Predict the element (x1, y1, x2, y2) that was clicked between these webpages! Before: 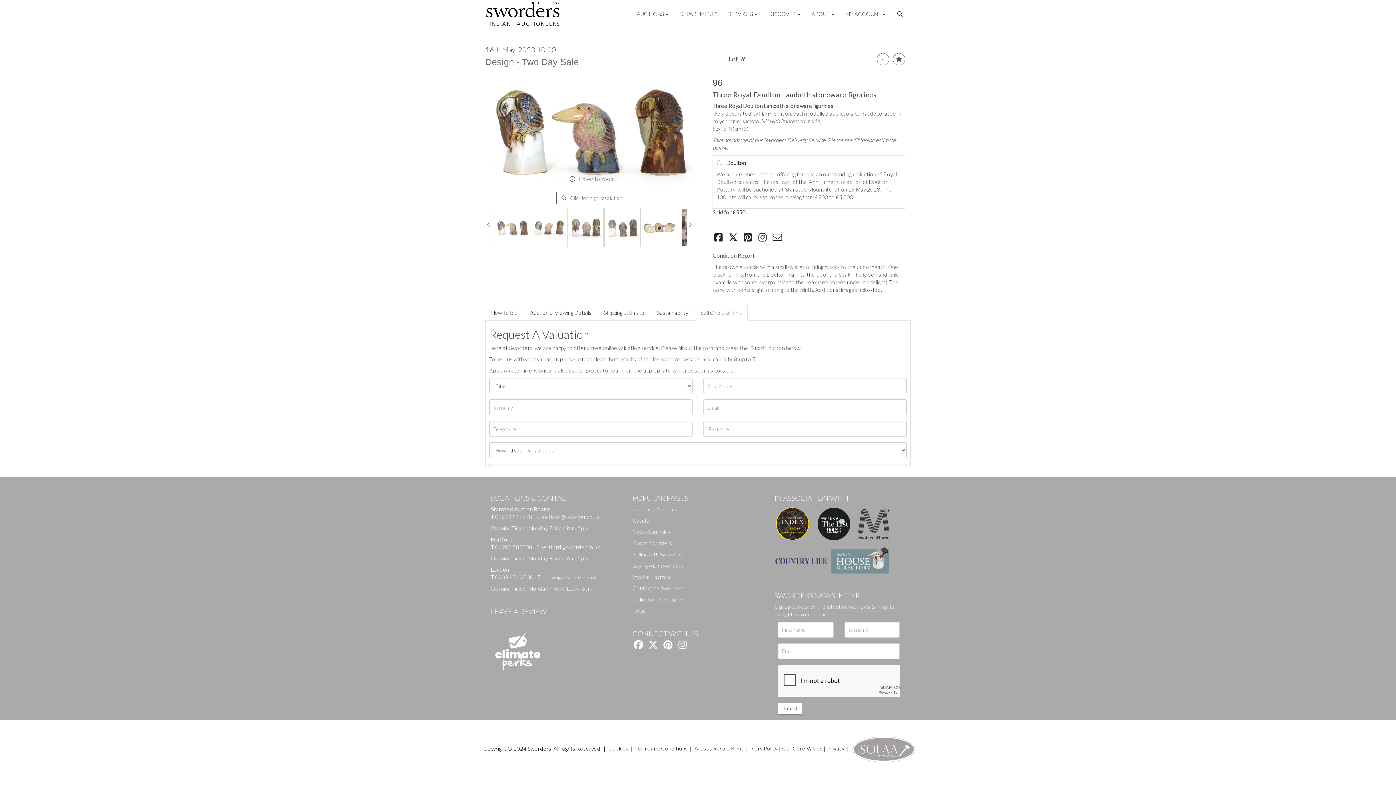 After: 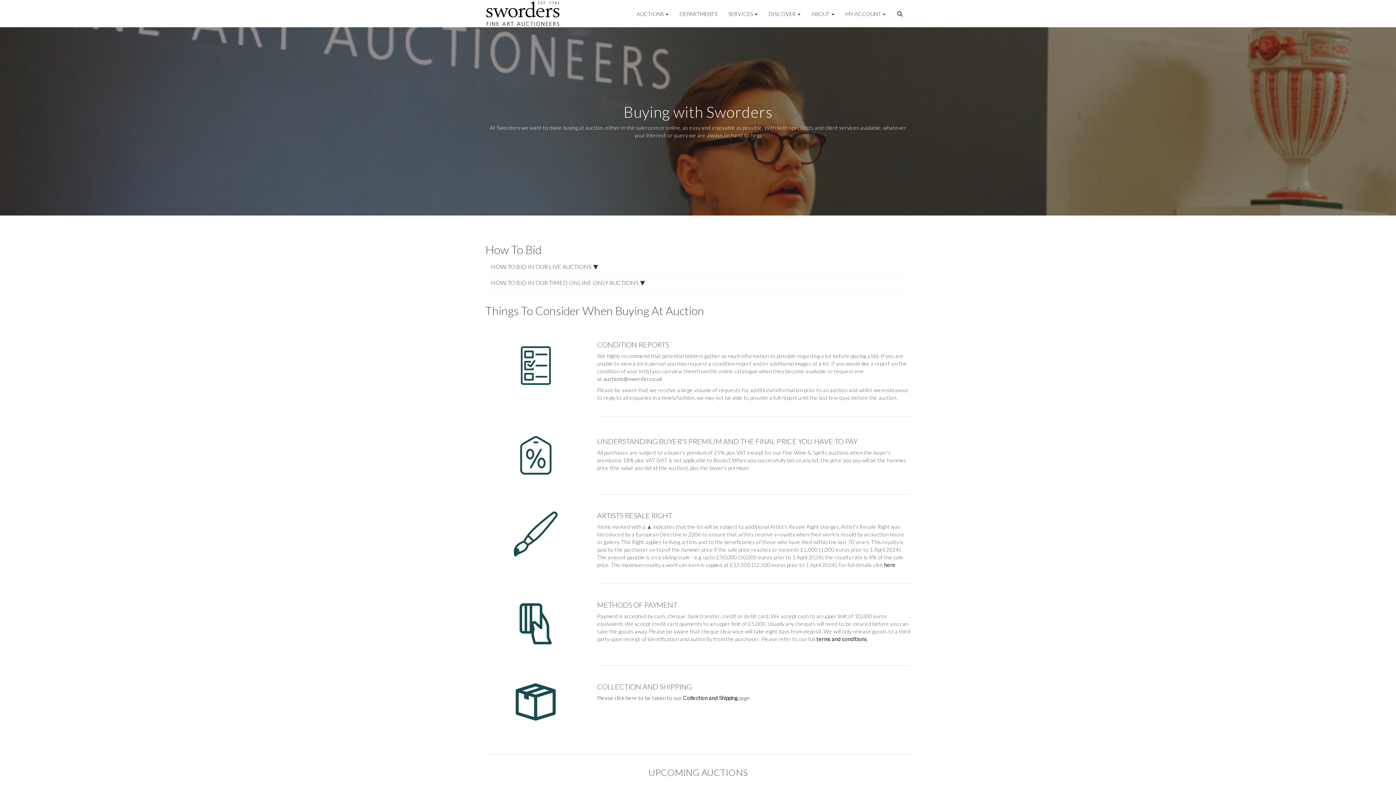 Action: bbox: (632, 562, 684, 569) label: Buying with Sworders